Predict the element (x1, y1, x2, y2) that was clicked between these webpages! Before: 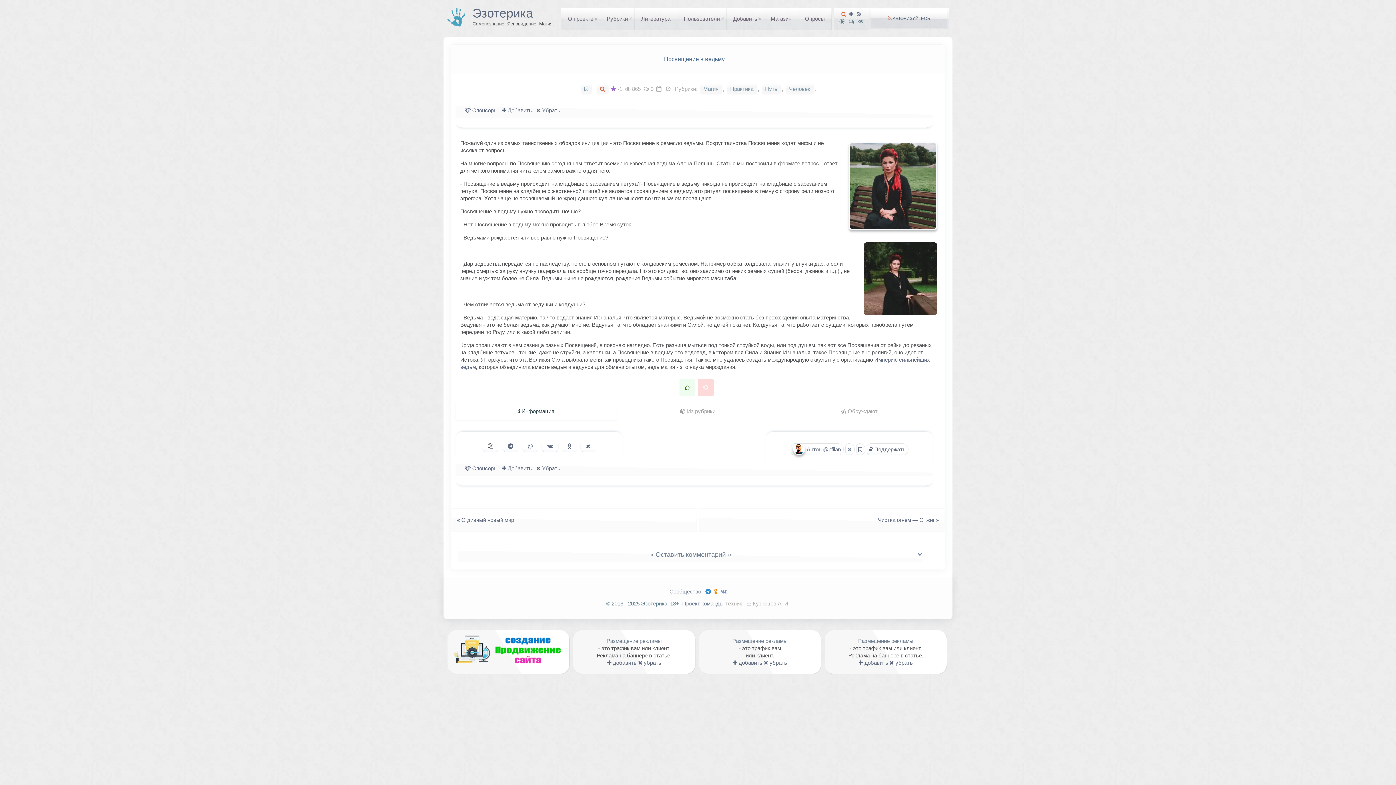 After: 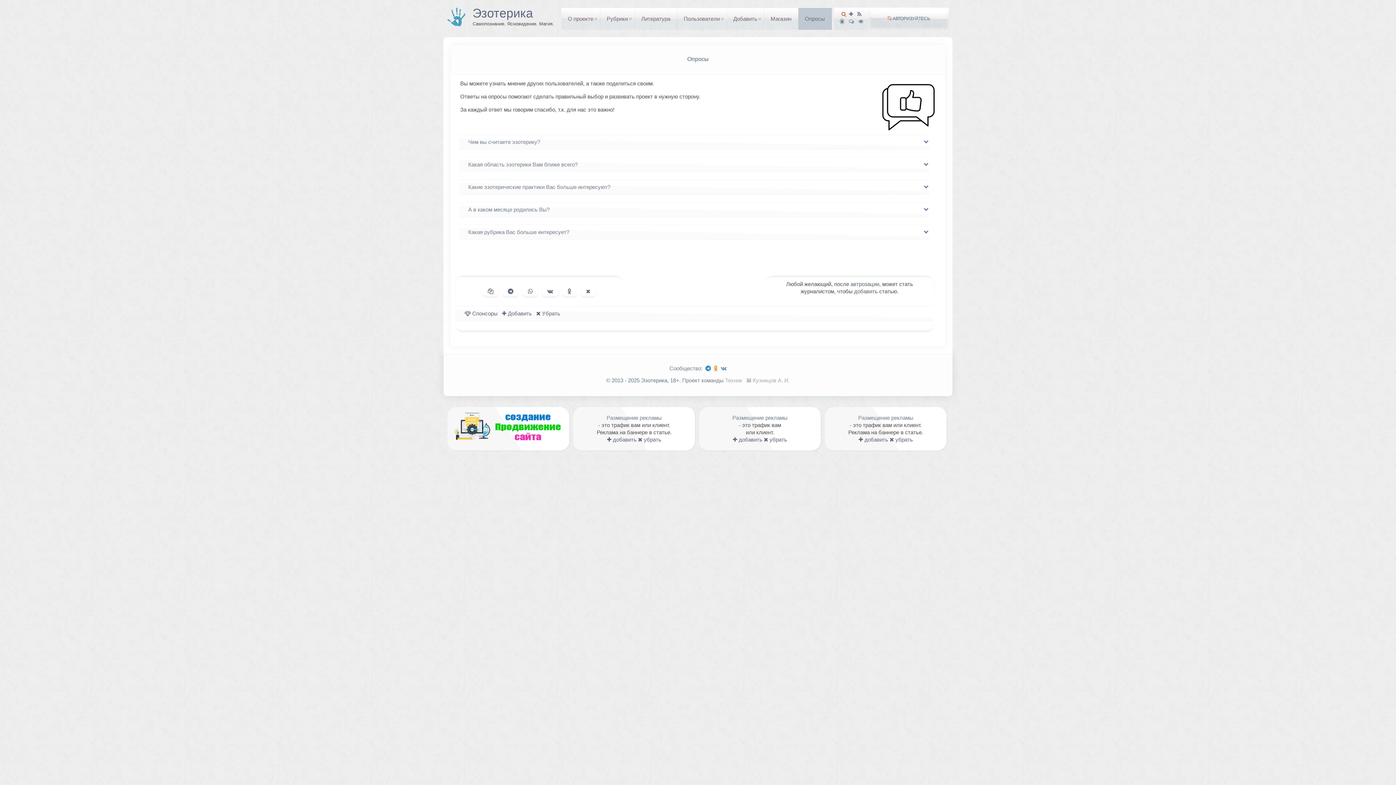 Action: label: Опросы bbox: (798, 8, 832, 29)